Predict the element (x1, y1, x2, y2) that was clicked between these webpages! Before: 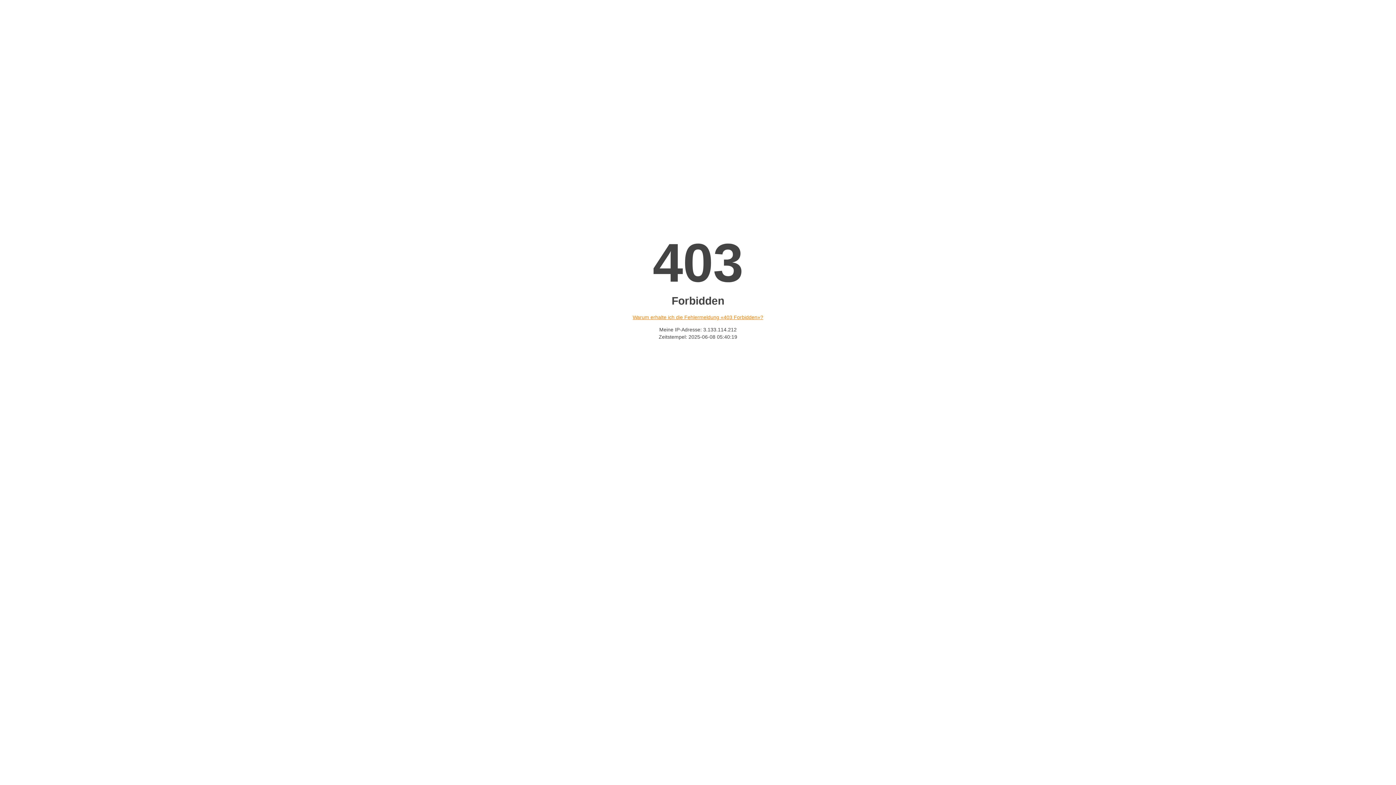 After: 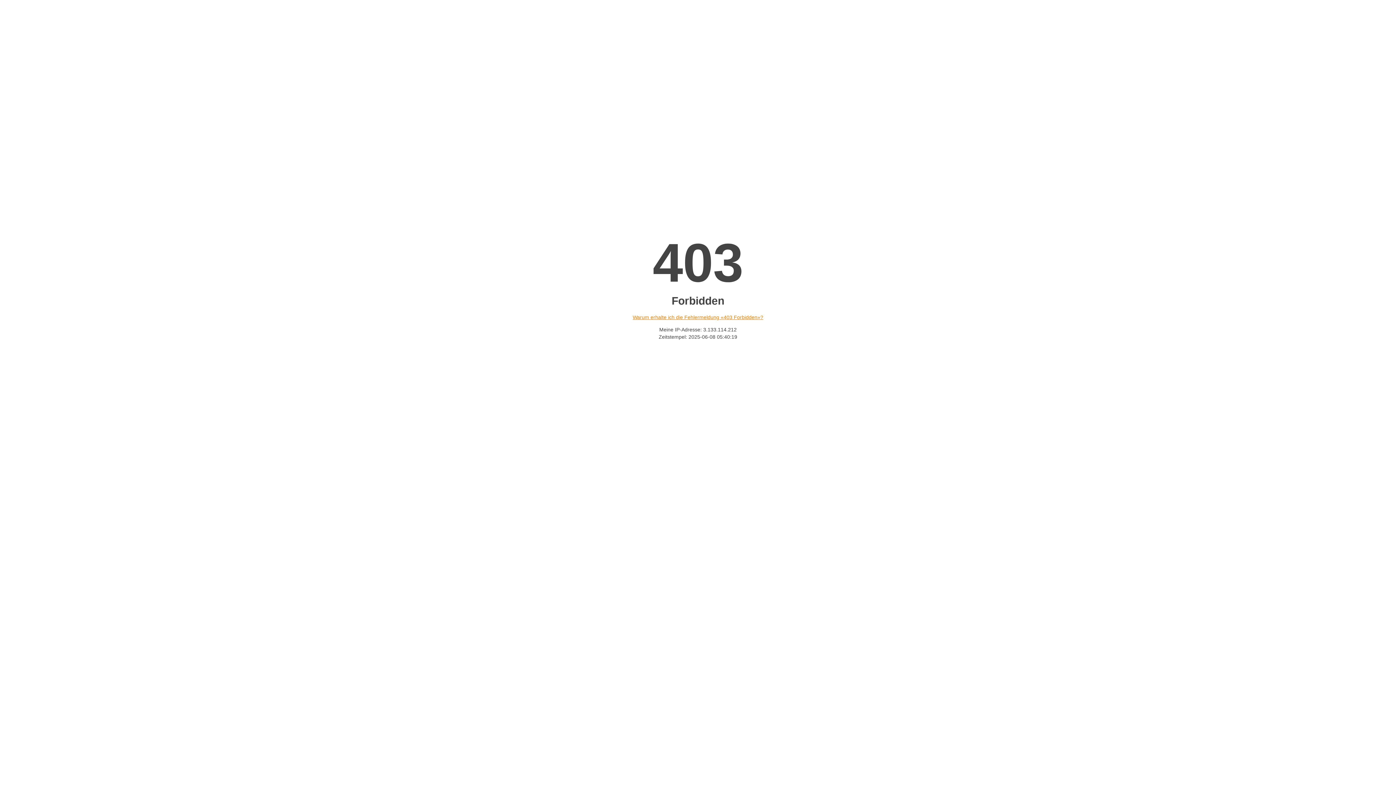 Action: bbox: (632, 314, 763, 320) label: Warum erhalte ich die Fehlermeldung «403 Forbidden»?